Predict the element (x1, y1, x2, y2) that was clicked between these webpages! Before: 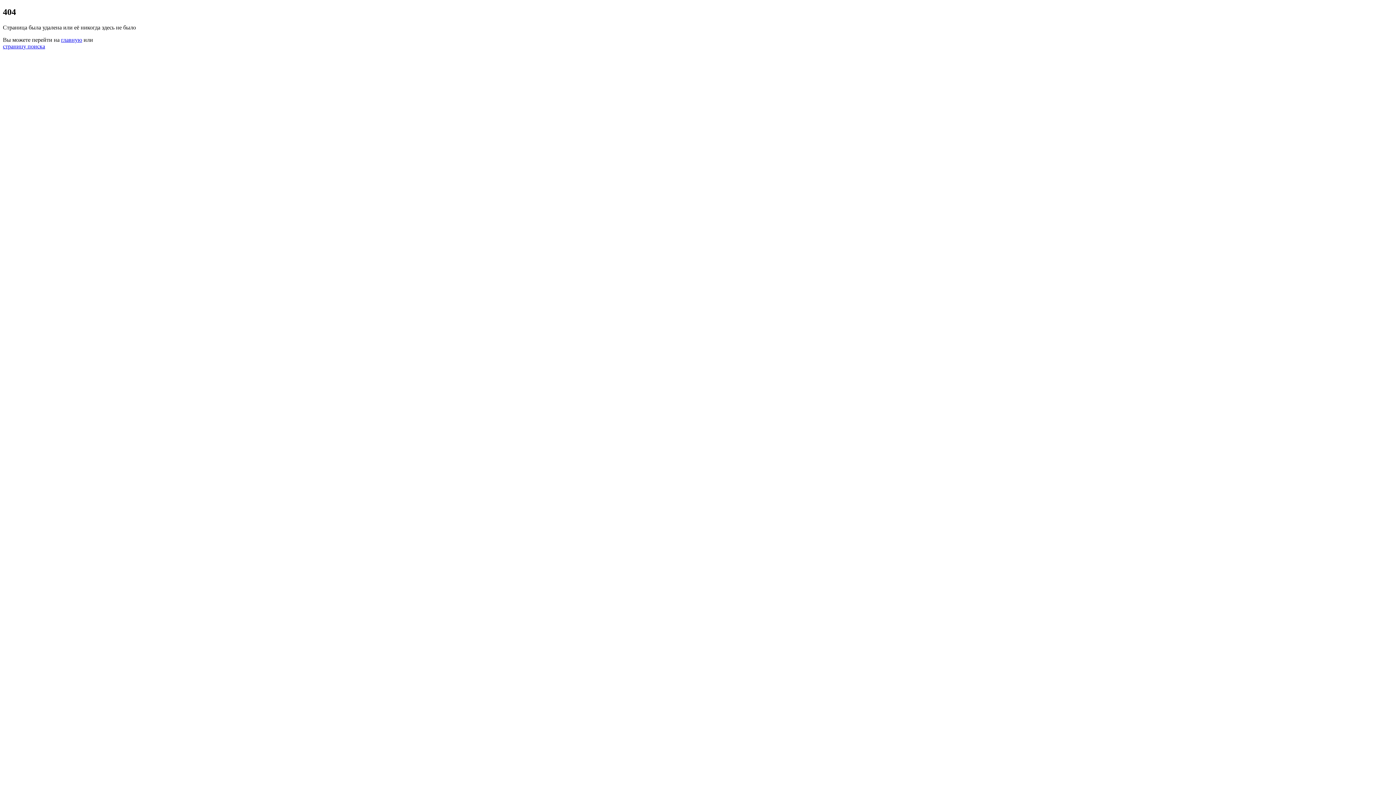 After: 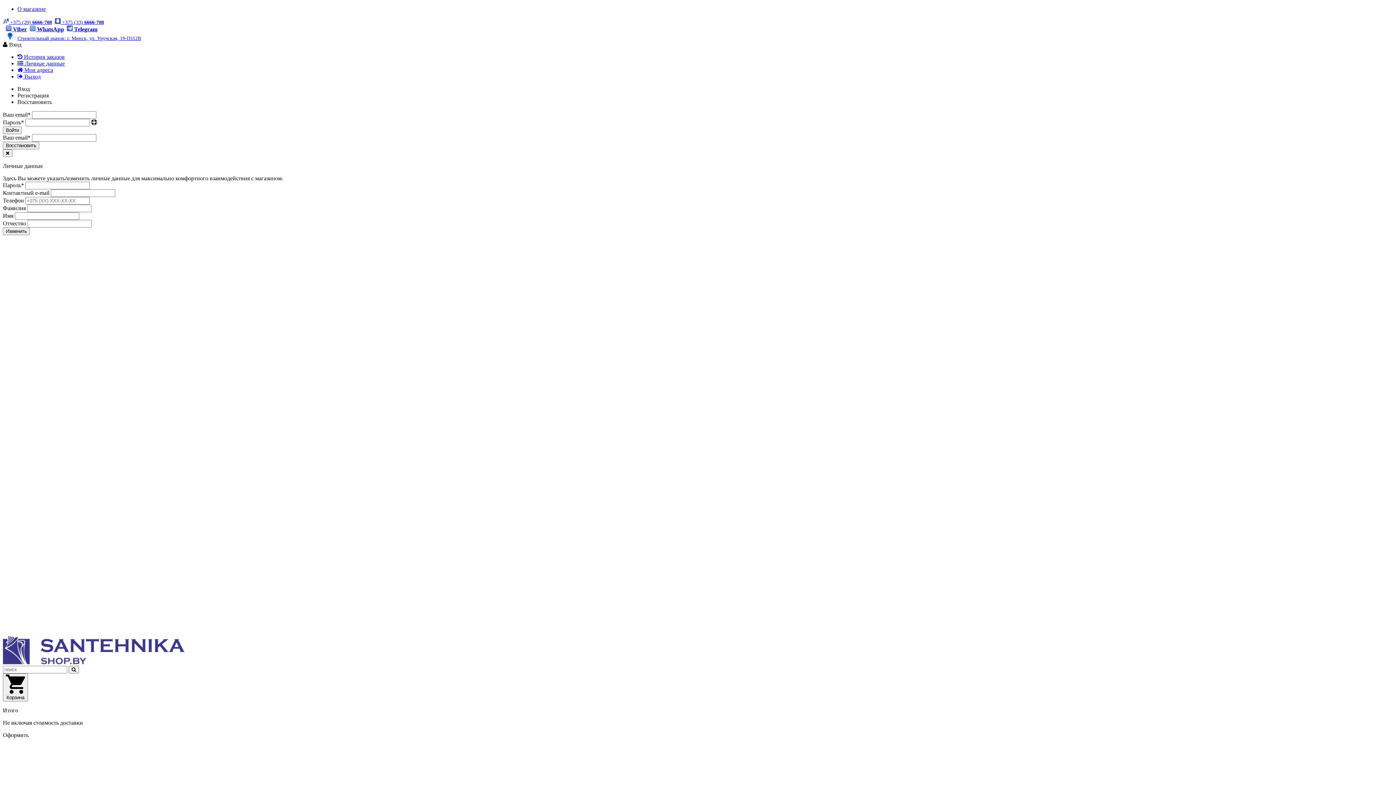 Action: bbox: (61, 36, 82, 42) label: главную